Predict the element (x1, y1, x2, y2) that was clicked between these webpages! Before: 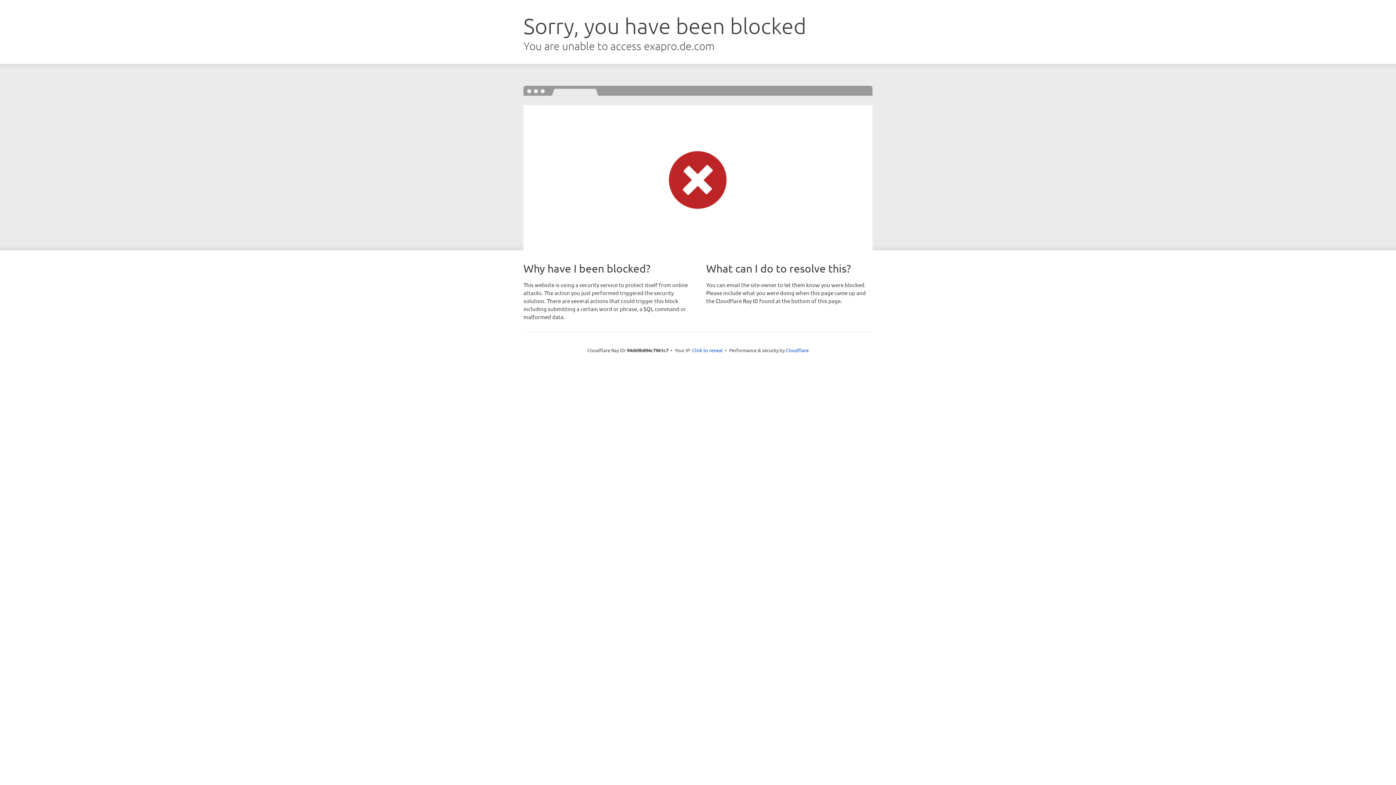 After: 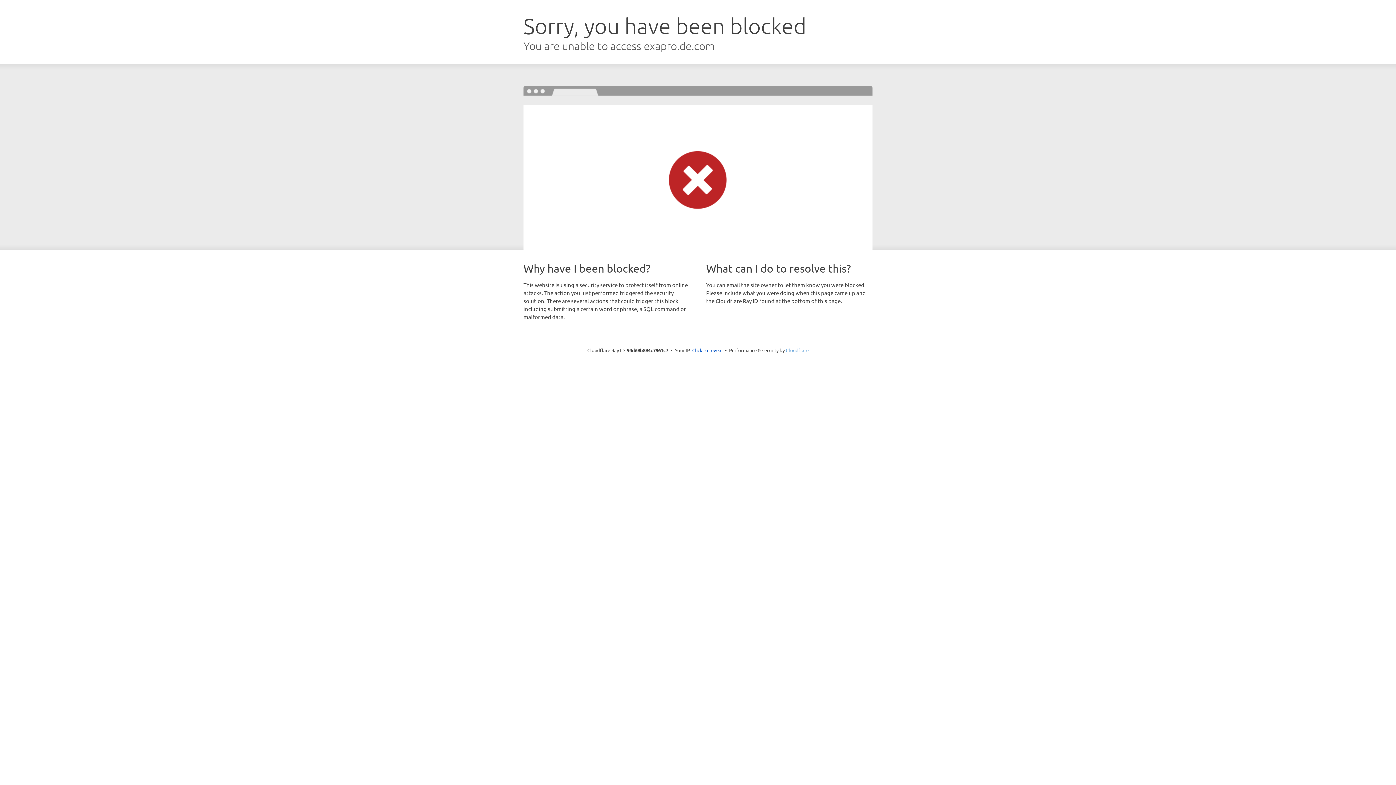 Action: label: Cloudflare bbox: (786, 347, 808, 353)